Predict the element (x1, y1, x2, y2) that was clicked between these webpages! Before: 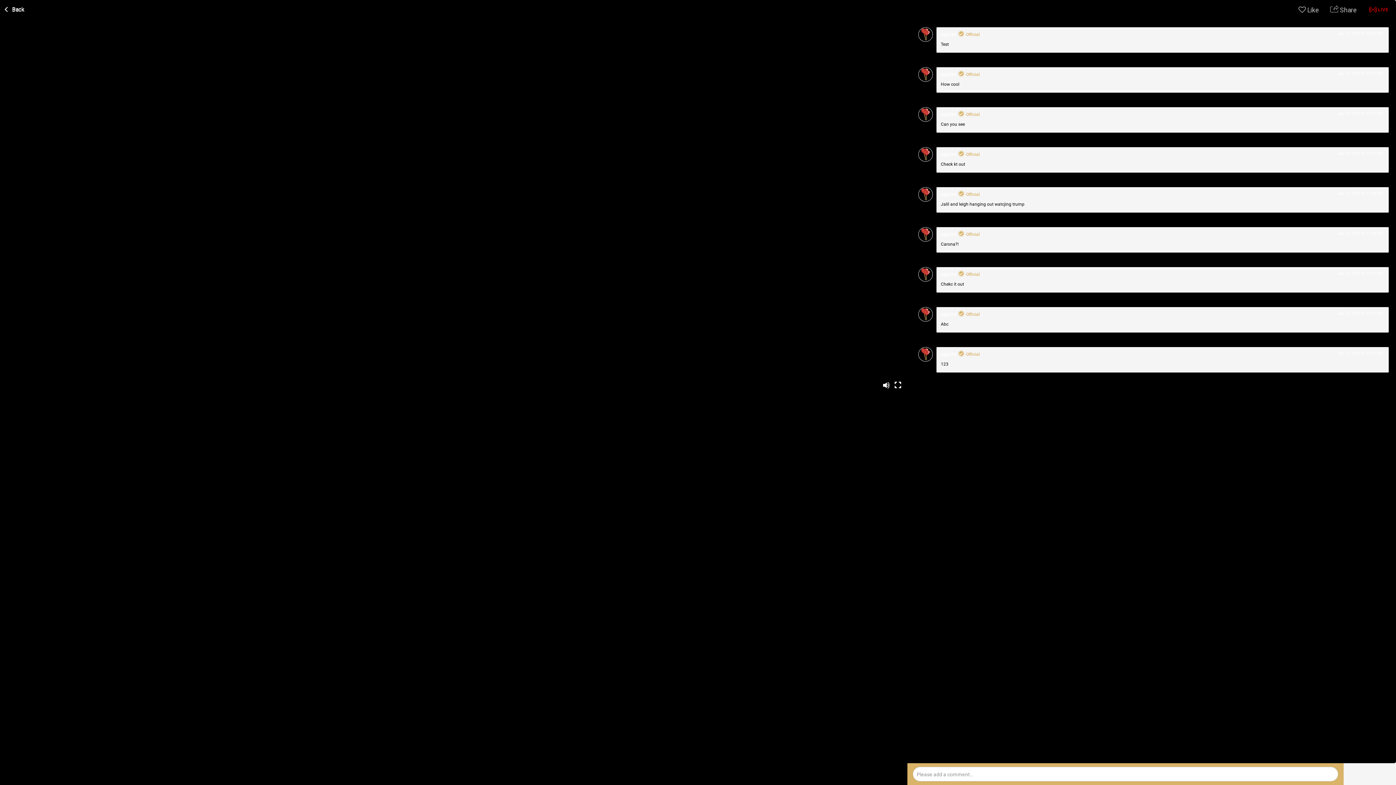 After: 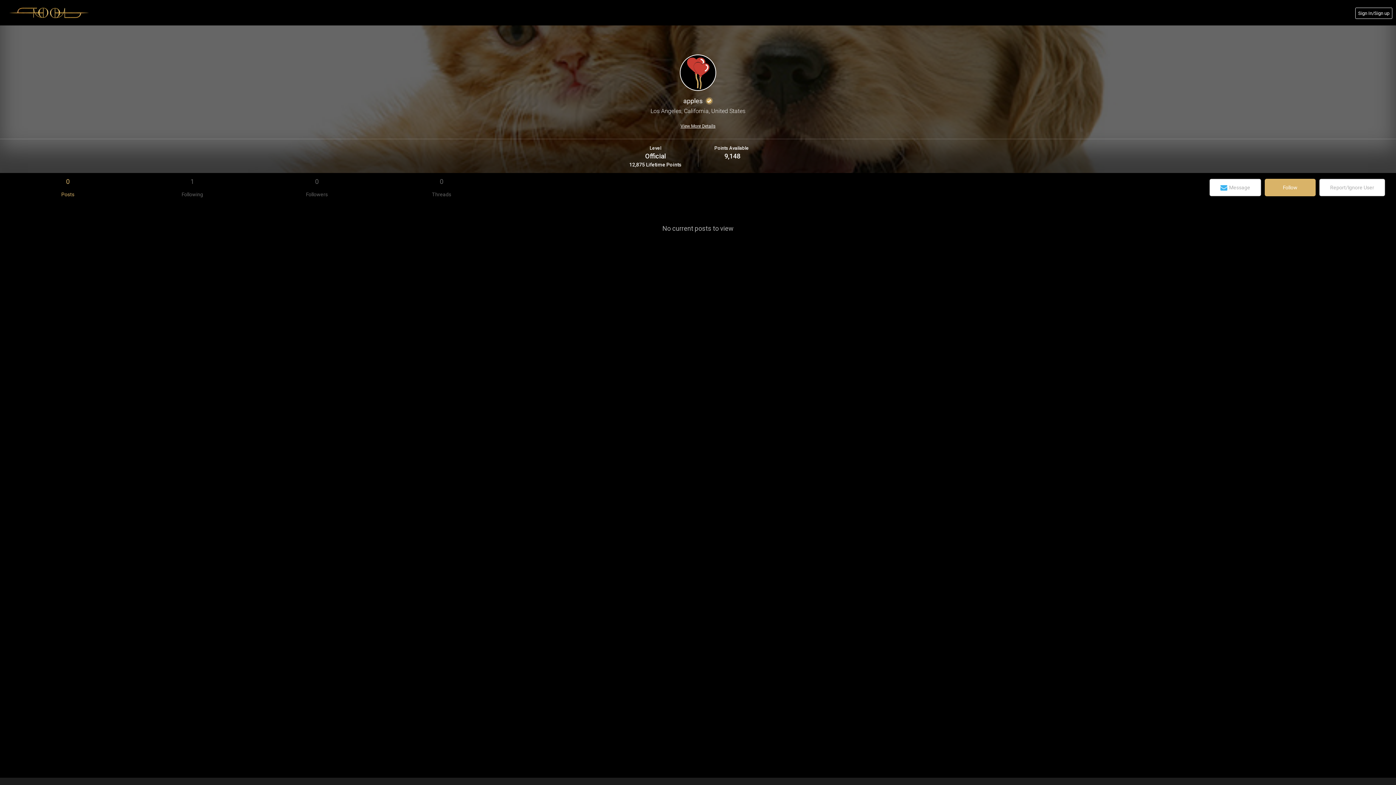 Action: bbox: (918, 347, 932, 356)